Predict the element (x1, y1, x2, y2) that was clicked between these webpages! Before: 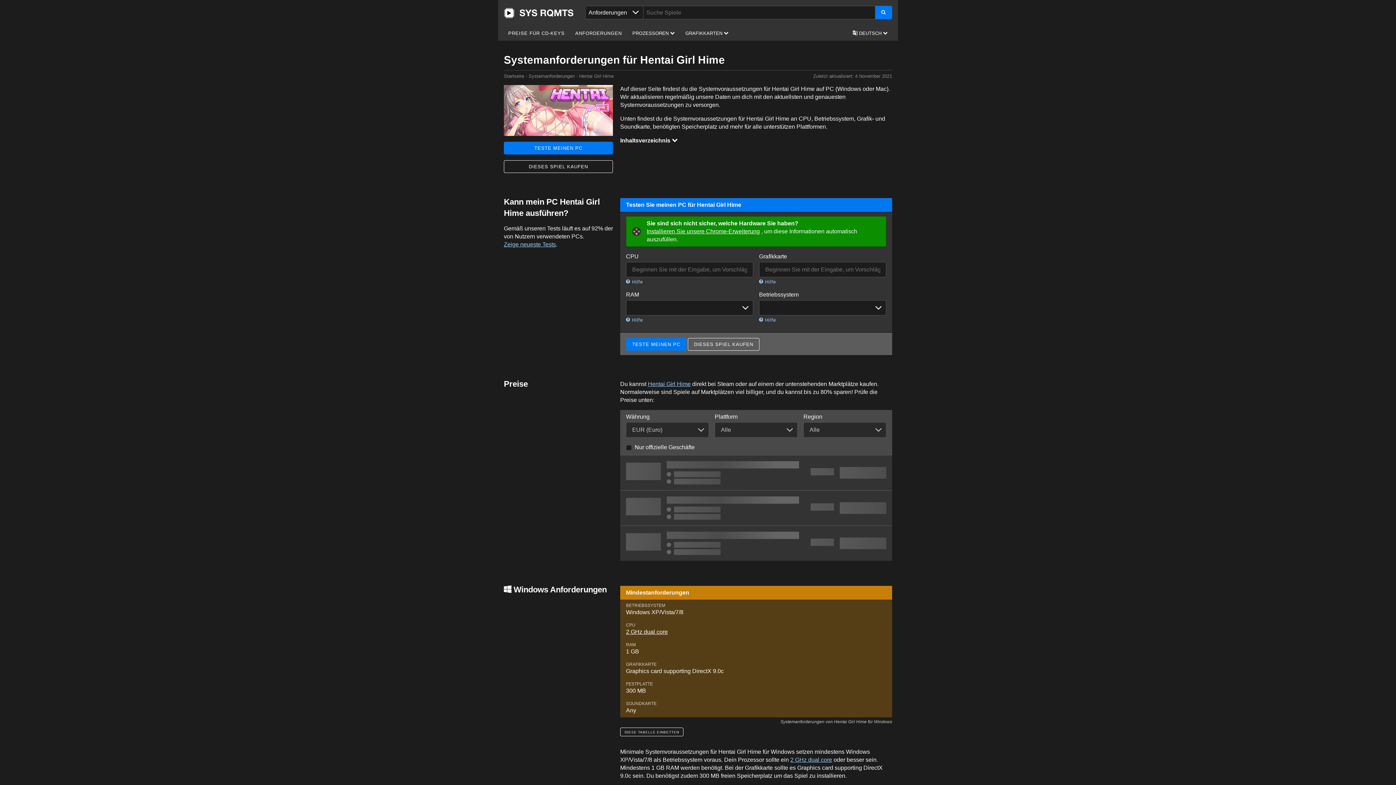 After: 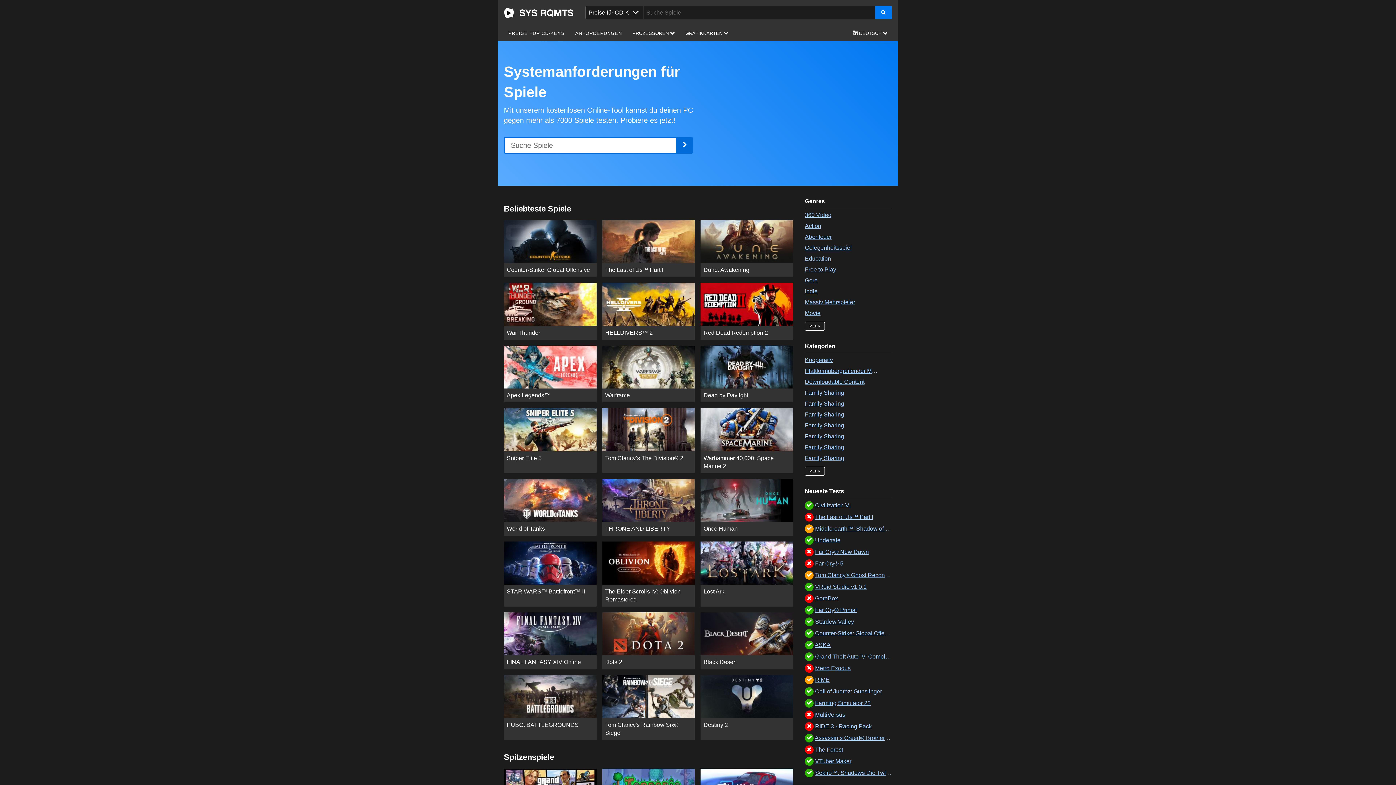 Action: label: Startseite bbox: (504, 73, 524, 78)